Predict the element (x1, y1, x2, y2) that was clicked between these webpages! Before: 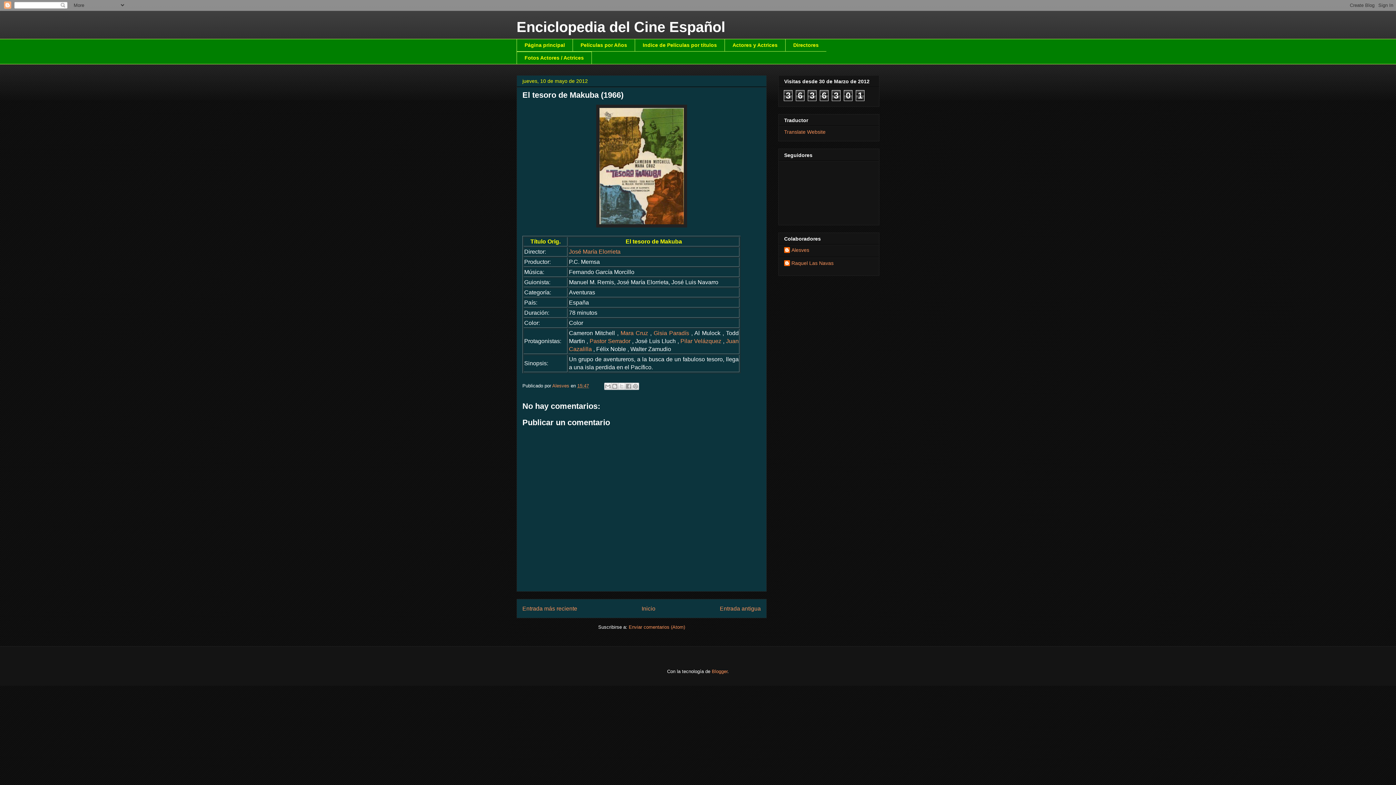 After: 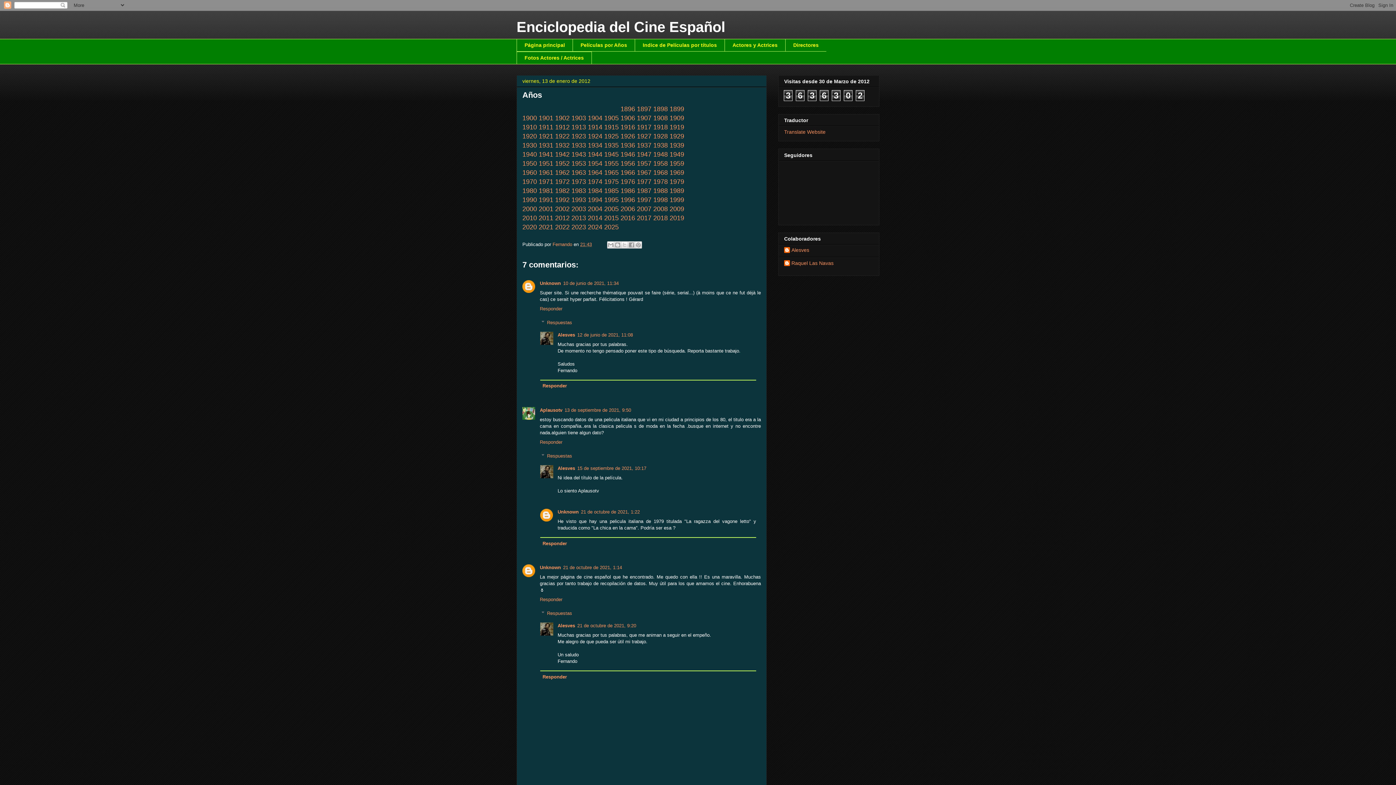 Action: label: Películas por Años bbox: (572, 38, 634, 51)